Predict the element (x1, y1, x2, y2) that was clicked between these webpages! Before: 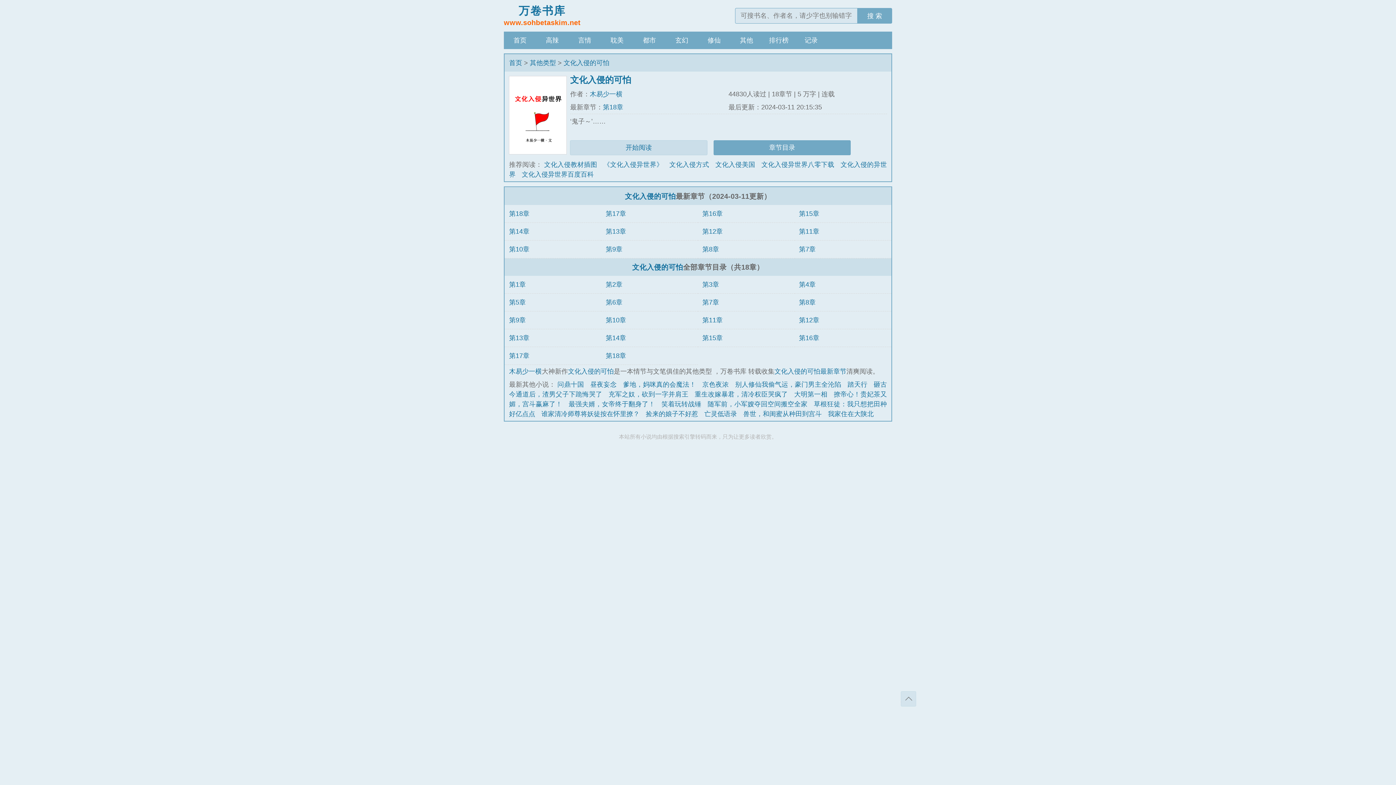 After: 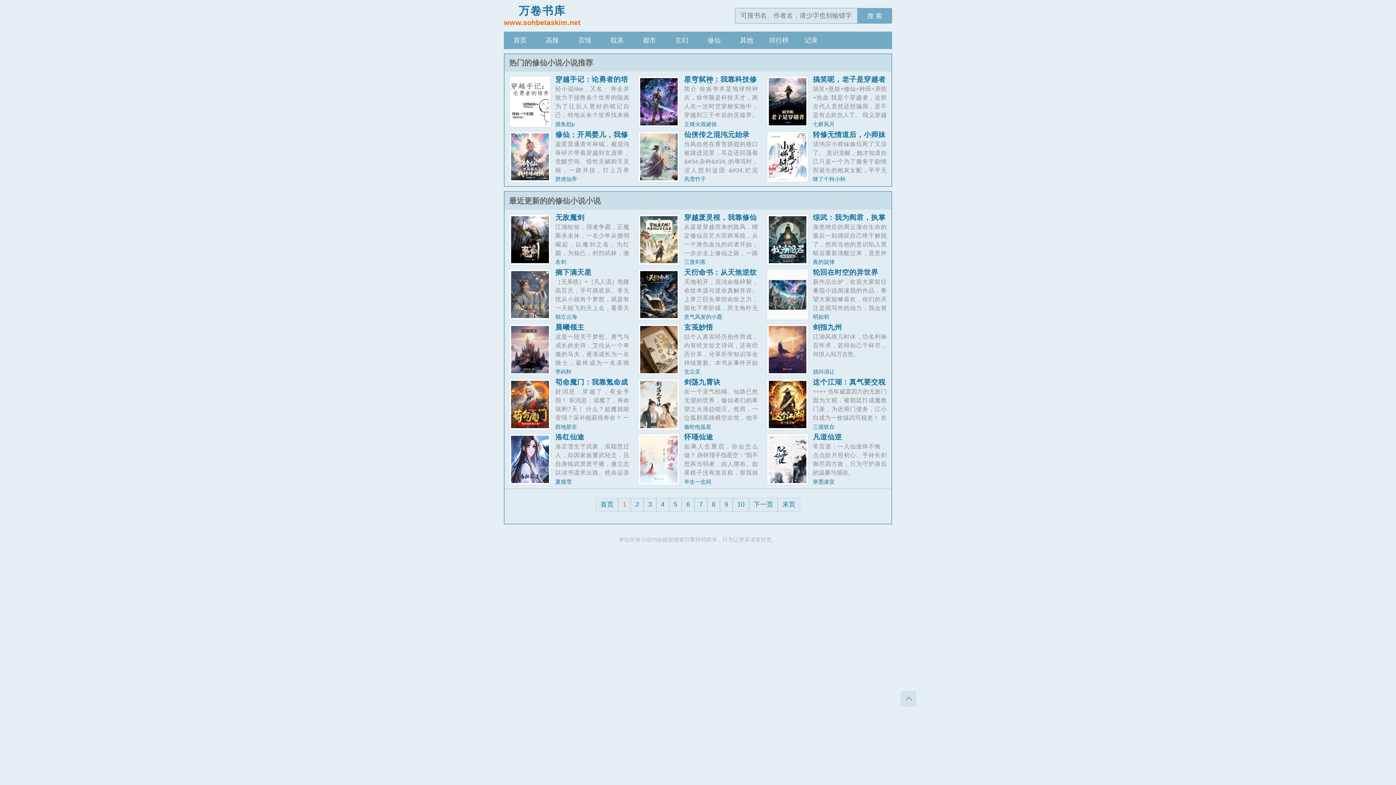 Action: label: 修仙 bbox: (698, 31, 730, 49)